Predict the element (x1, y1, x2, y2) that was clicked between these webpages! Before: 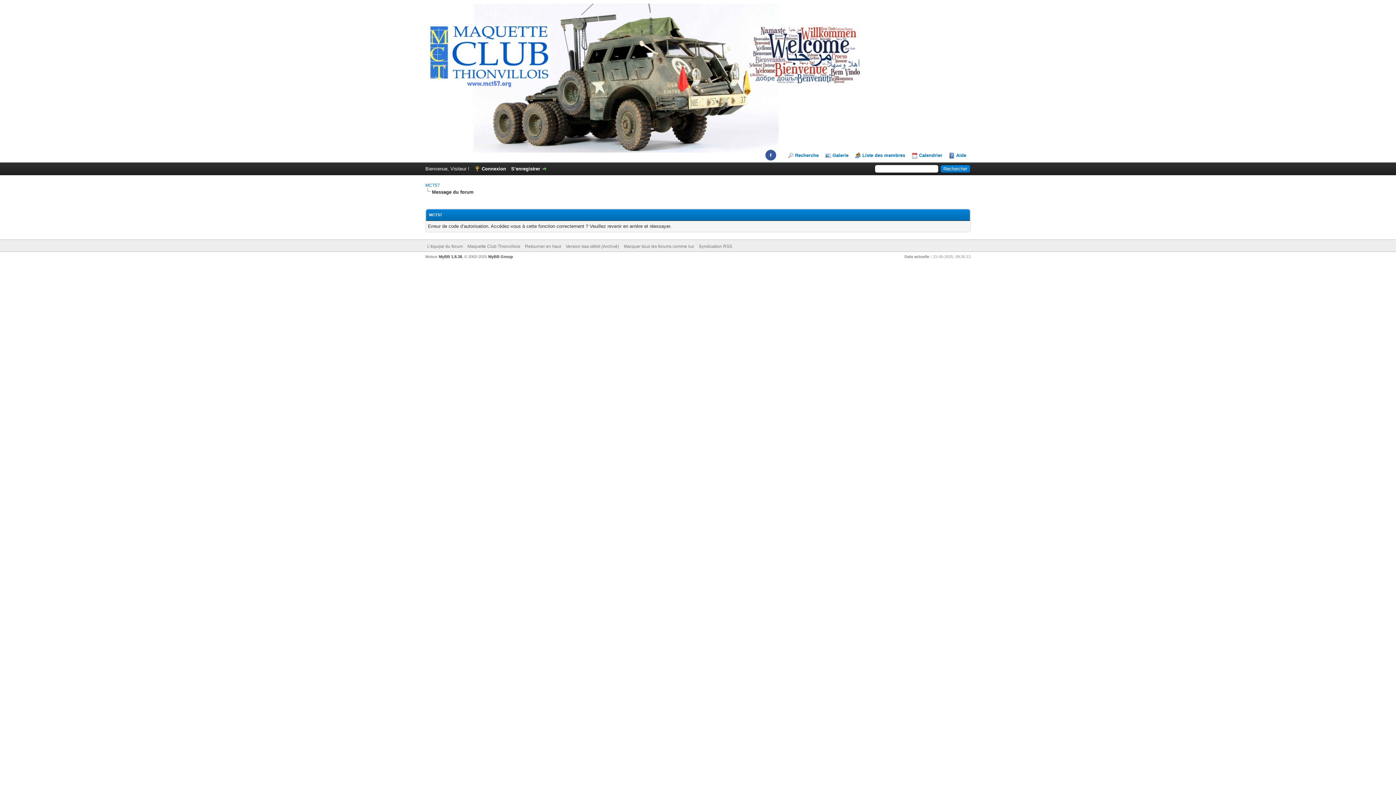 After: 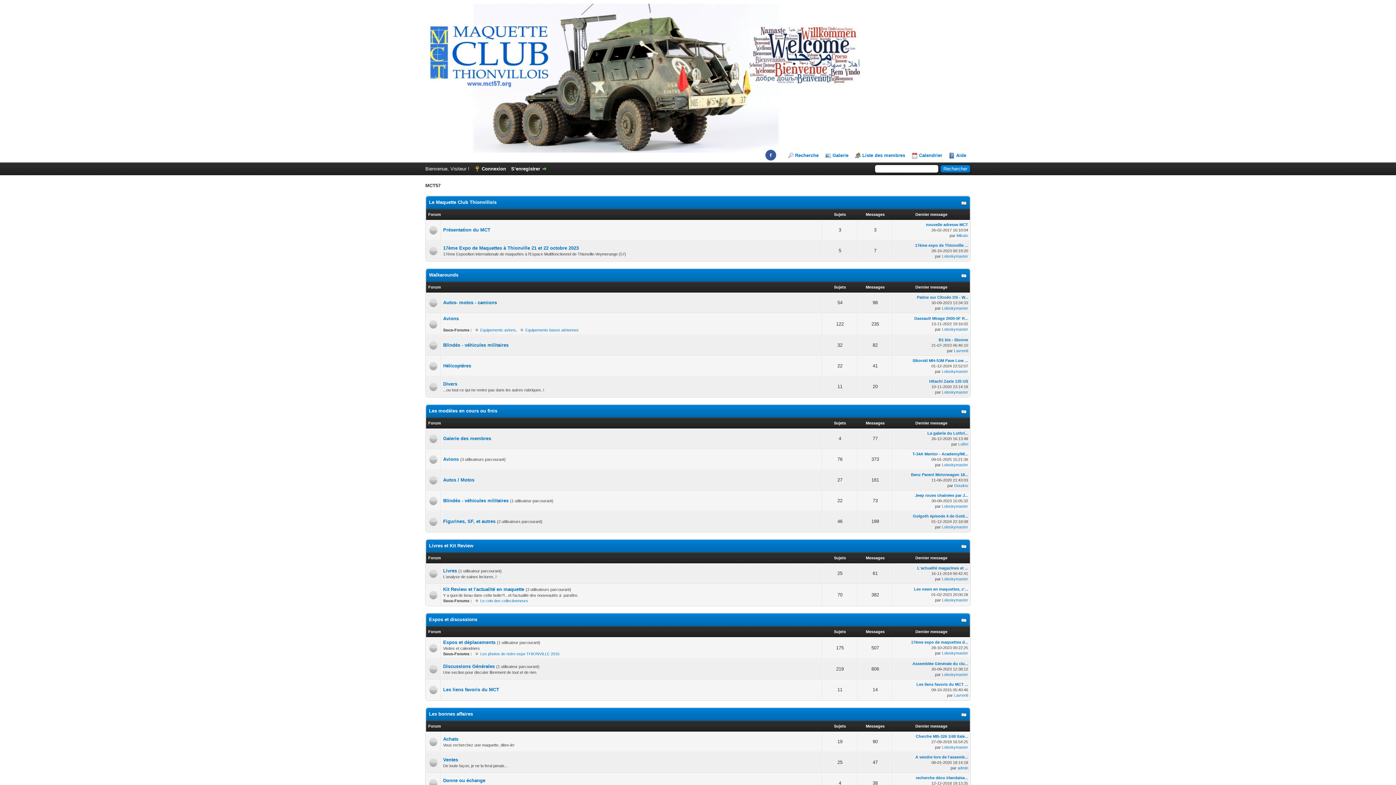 Action: bbox: (624, 244, 694, 249) label: Marquer tous les forums comme lus